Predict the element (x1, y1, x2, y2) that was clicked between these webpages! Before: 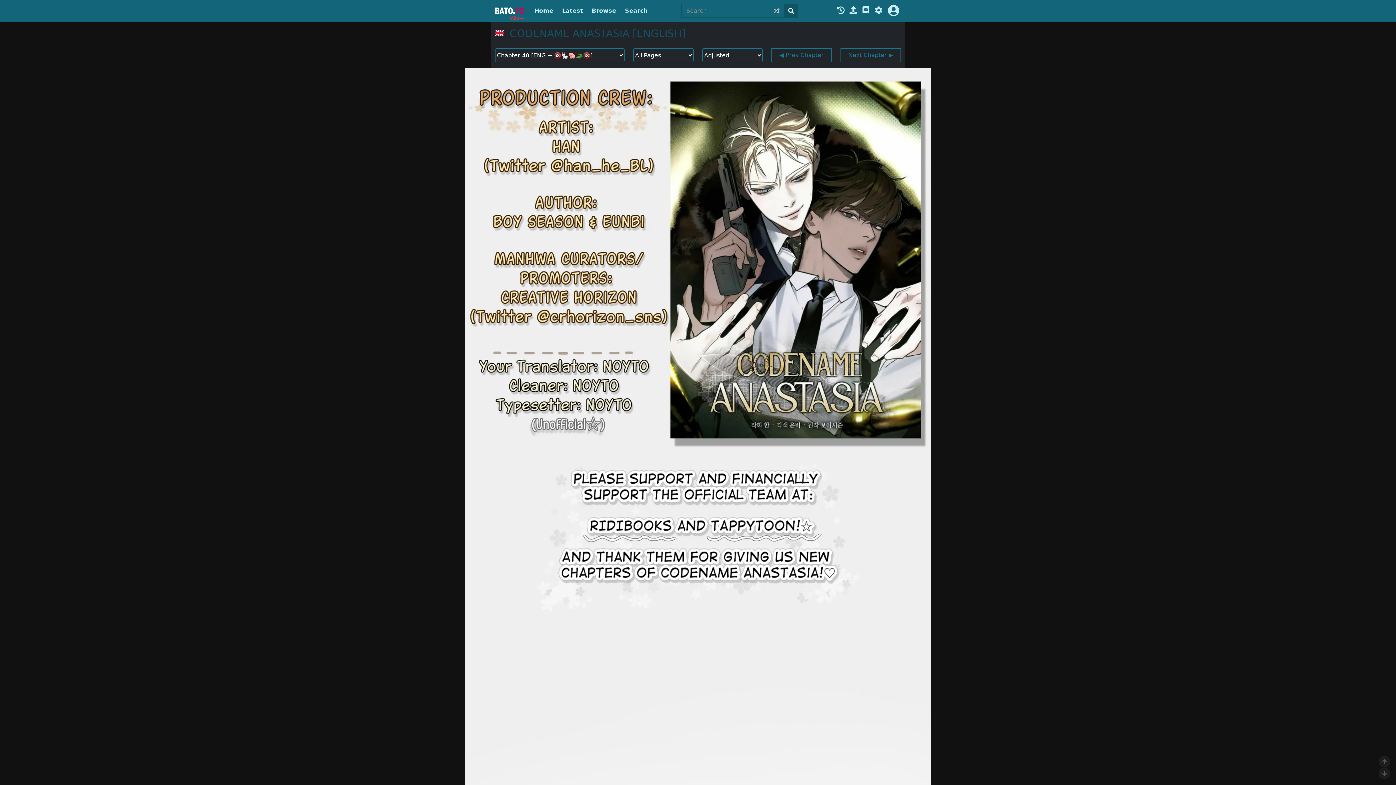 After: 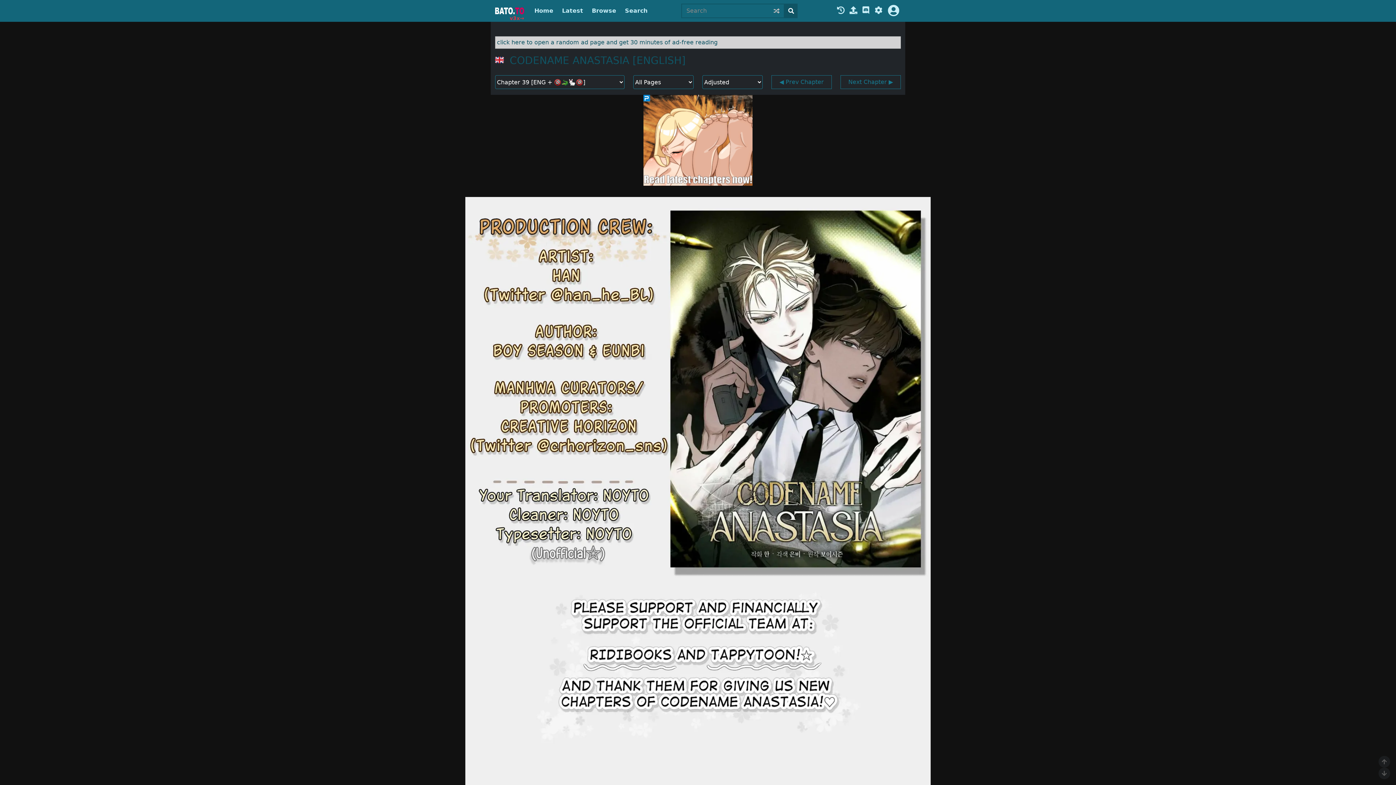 Action: bbox: (771, 48, 831, 62) label: ◀ Prev Chapter